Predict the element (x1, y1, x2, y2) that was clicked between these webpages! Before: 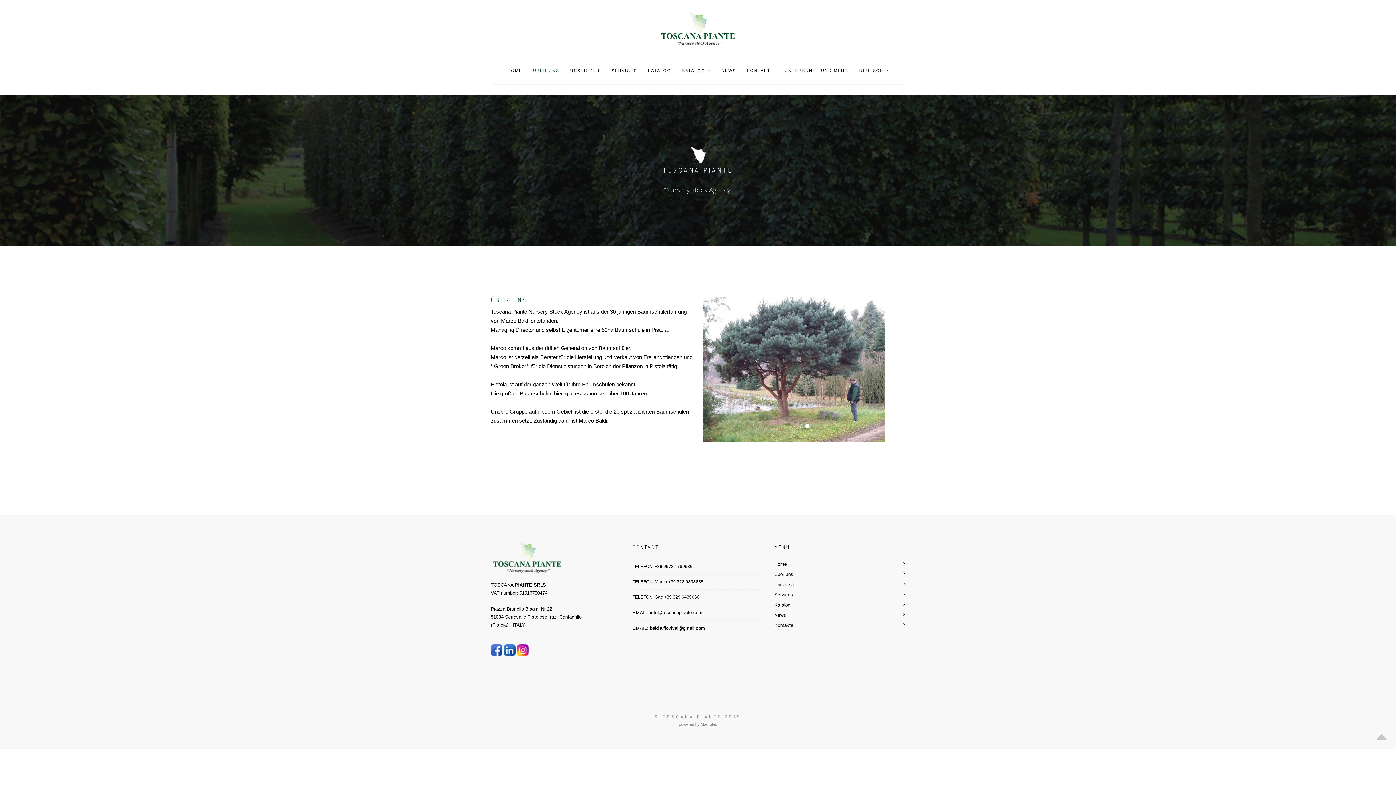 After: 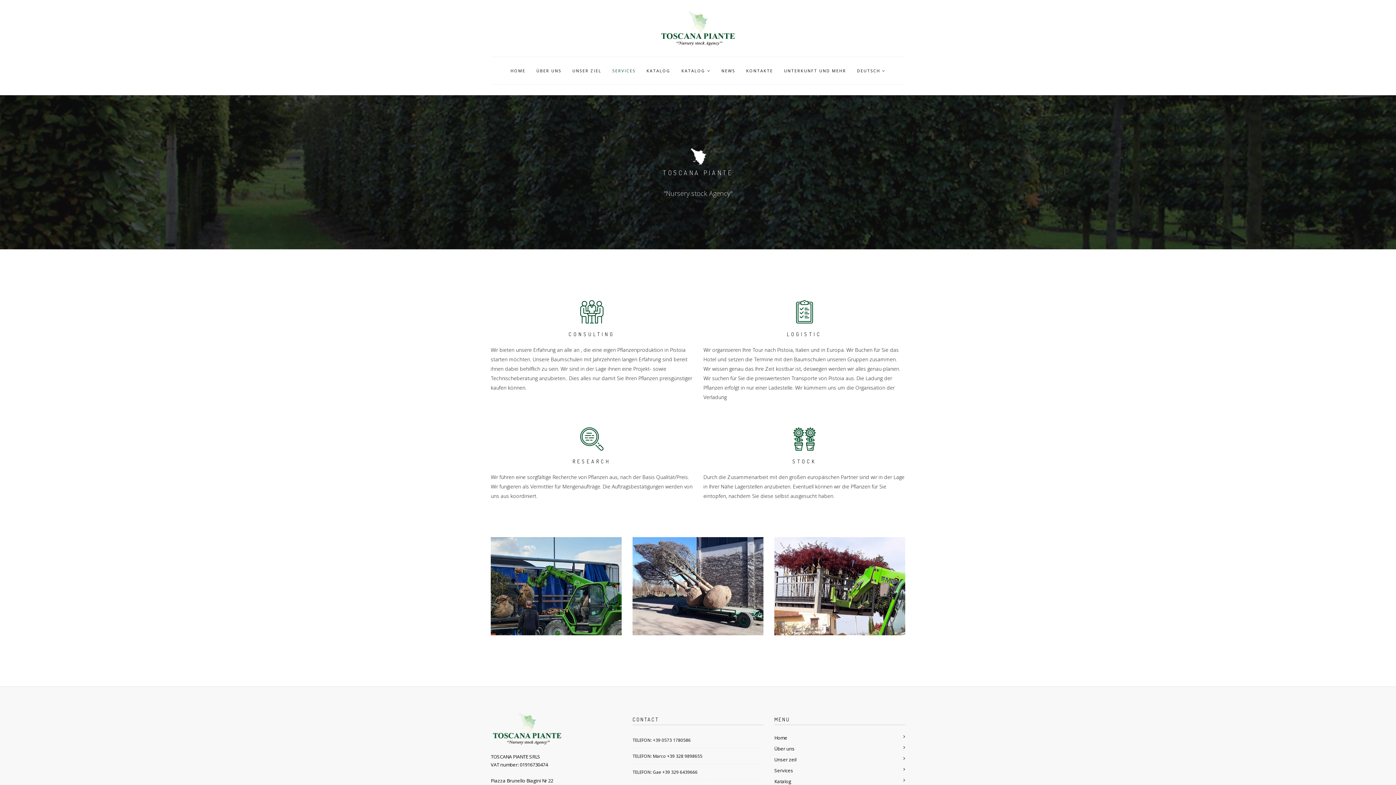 Action: label: Services bbox: (774, 592, 793, 598)